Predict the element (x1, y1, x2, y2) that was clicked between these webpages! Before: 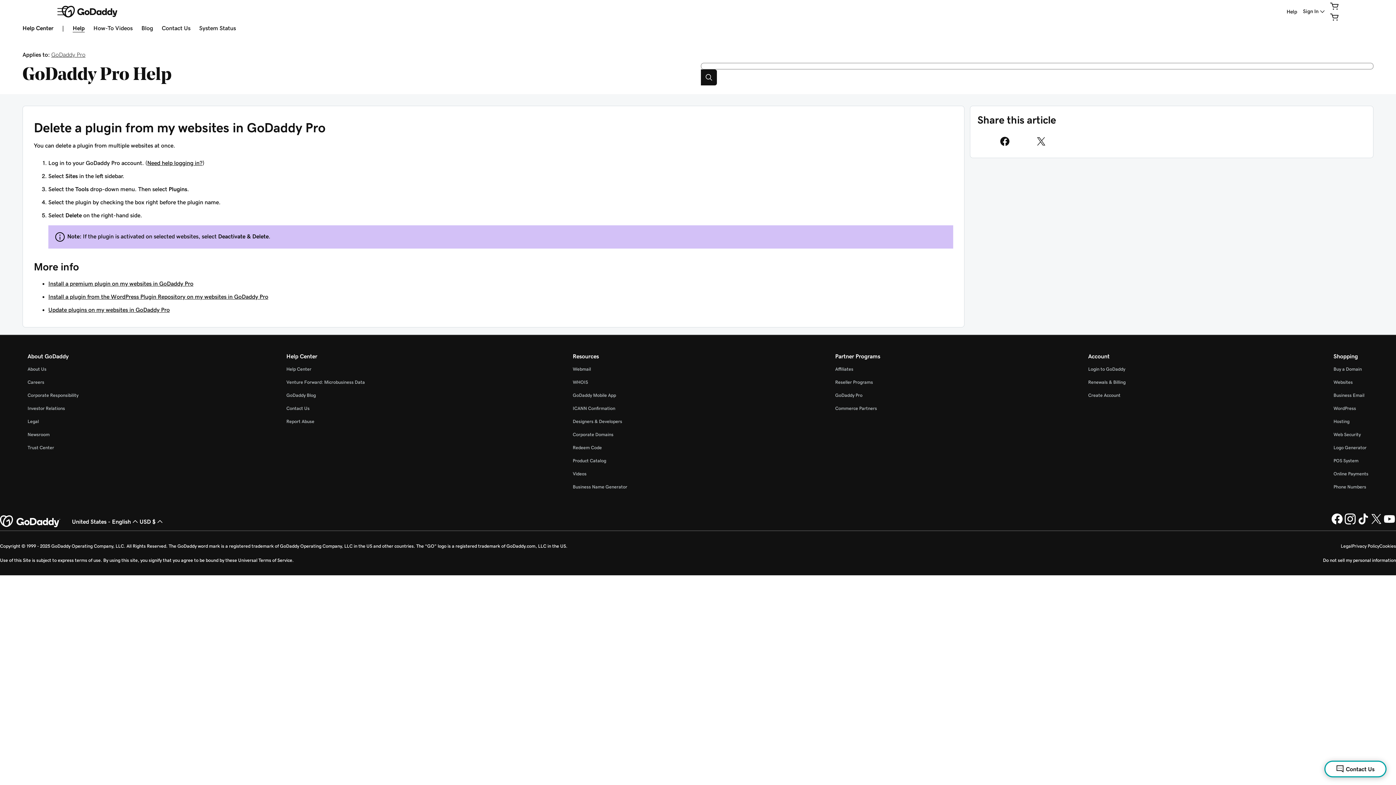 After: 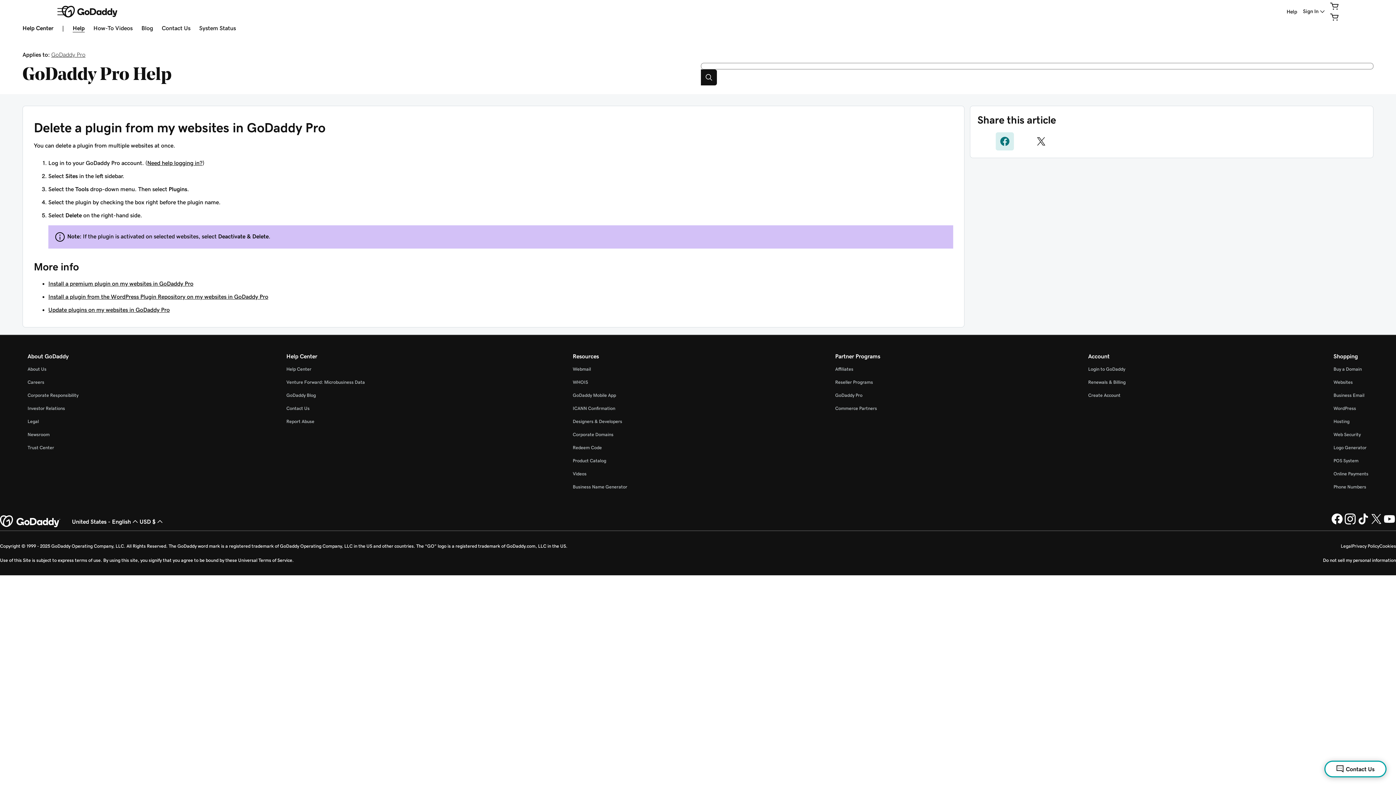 Action: label: Share on Facebook bbox: (995, 132, 1014, 150)